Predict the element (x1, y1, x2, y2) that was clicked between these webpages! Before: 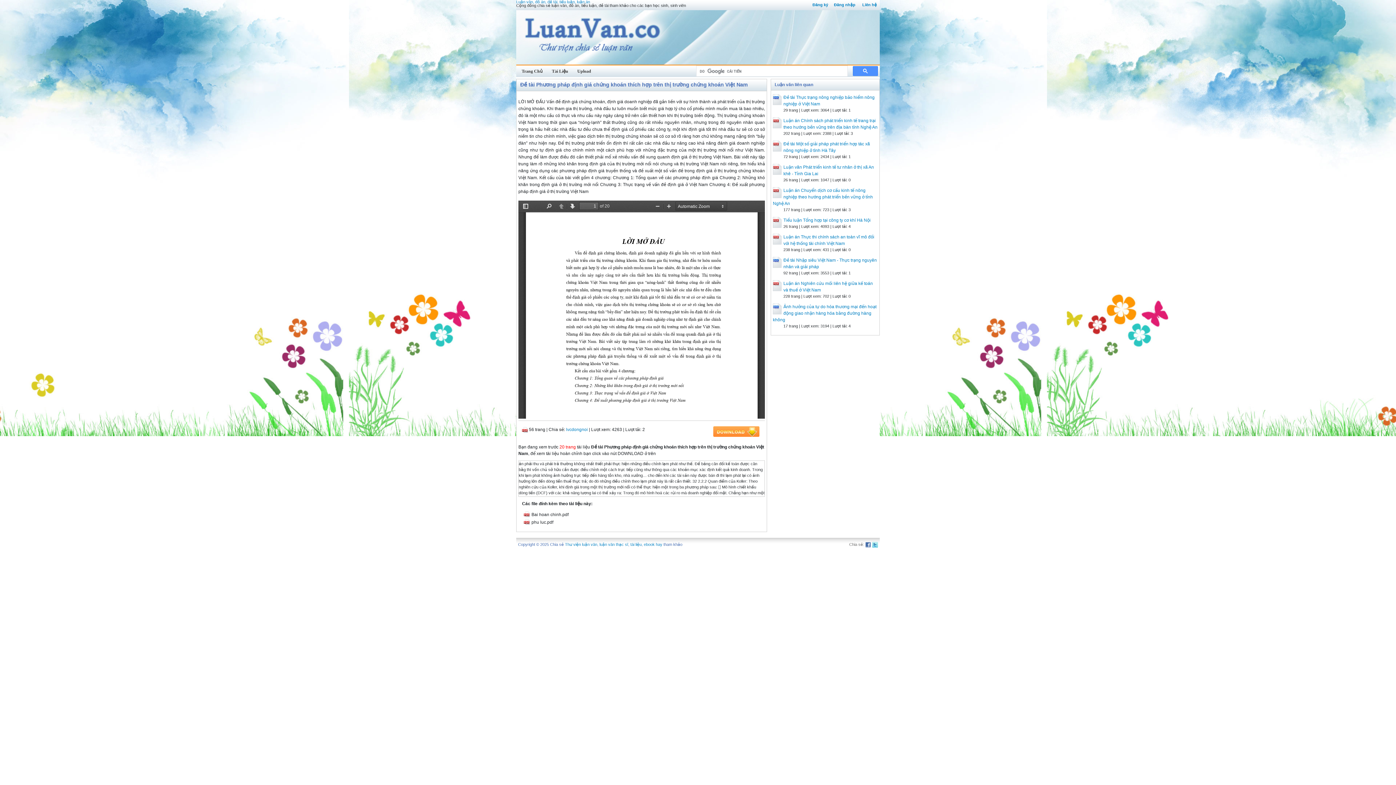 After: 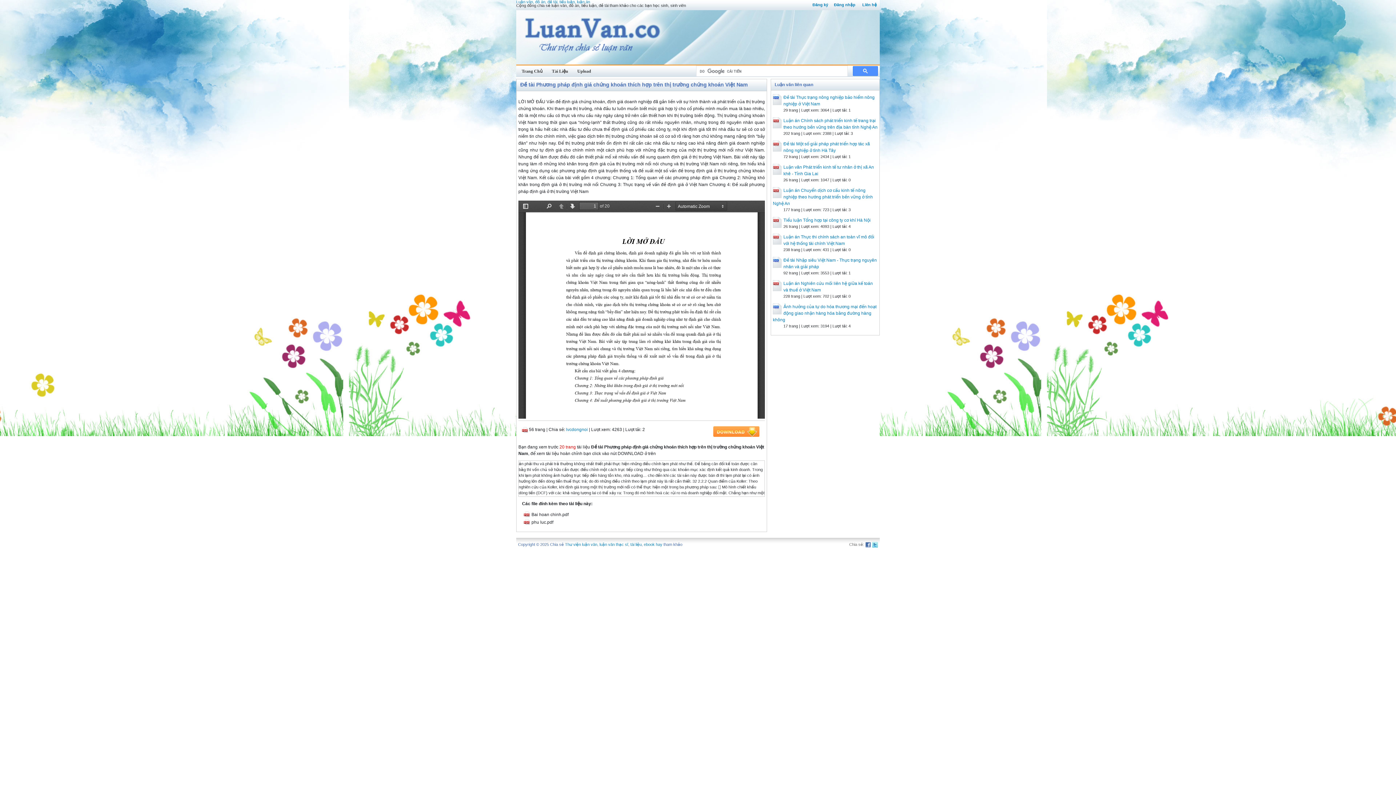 Action: label: tài liệu bbox: (630, 542, 641, 546)